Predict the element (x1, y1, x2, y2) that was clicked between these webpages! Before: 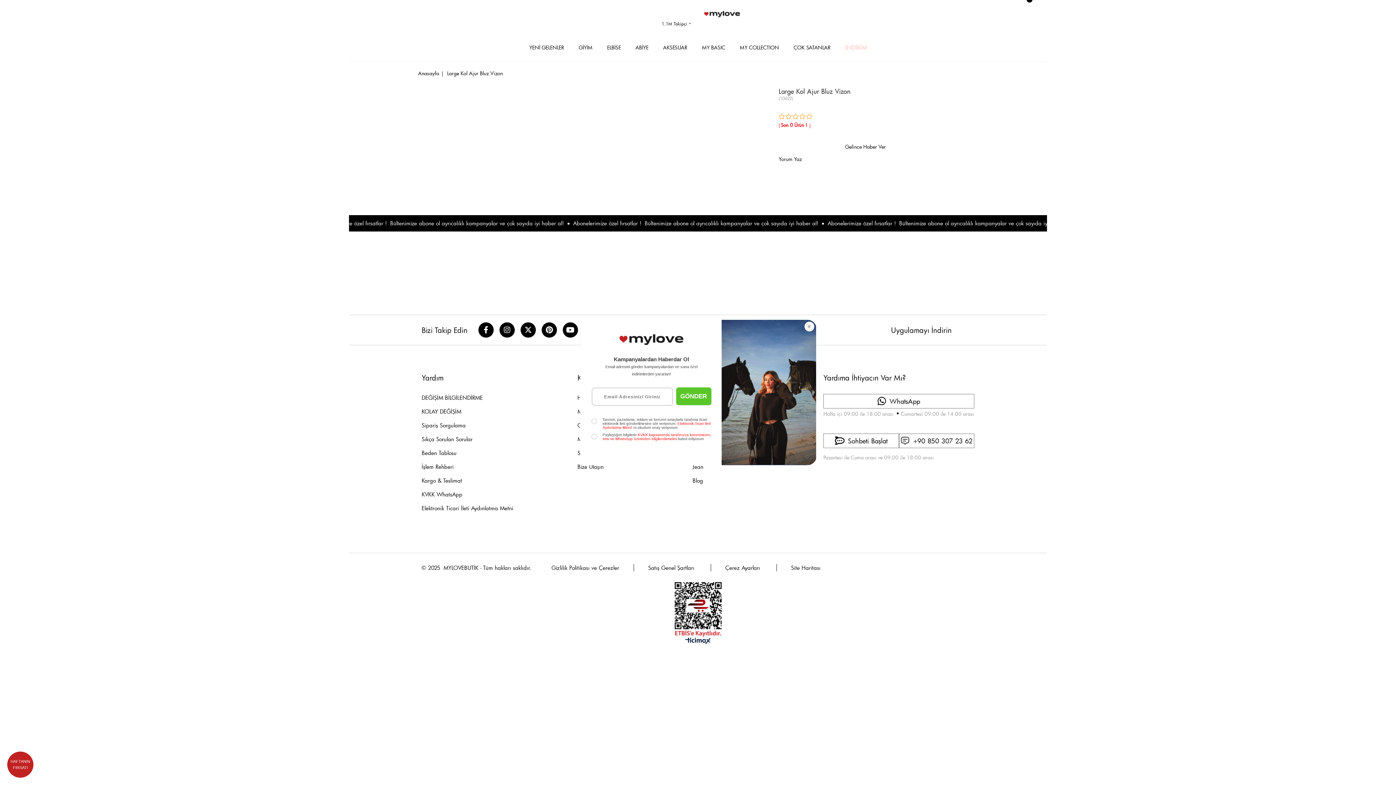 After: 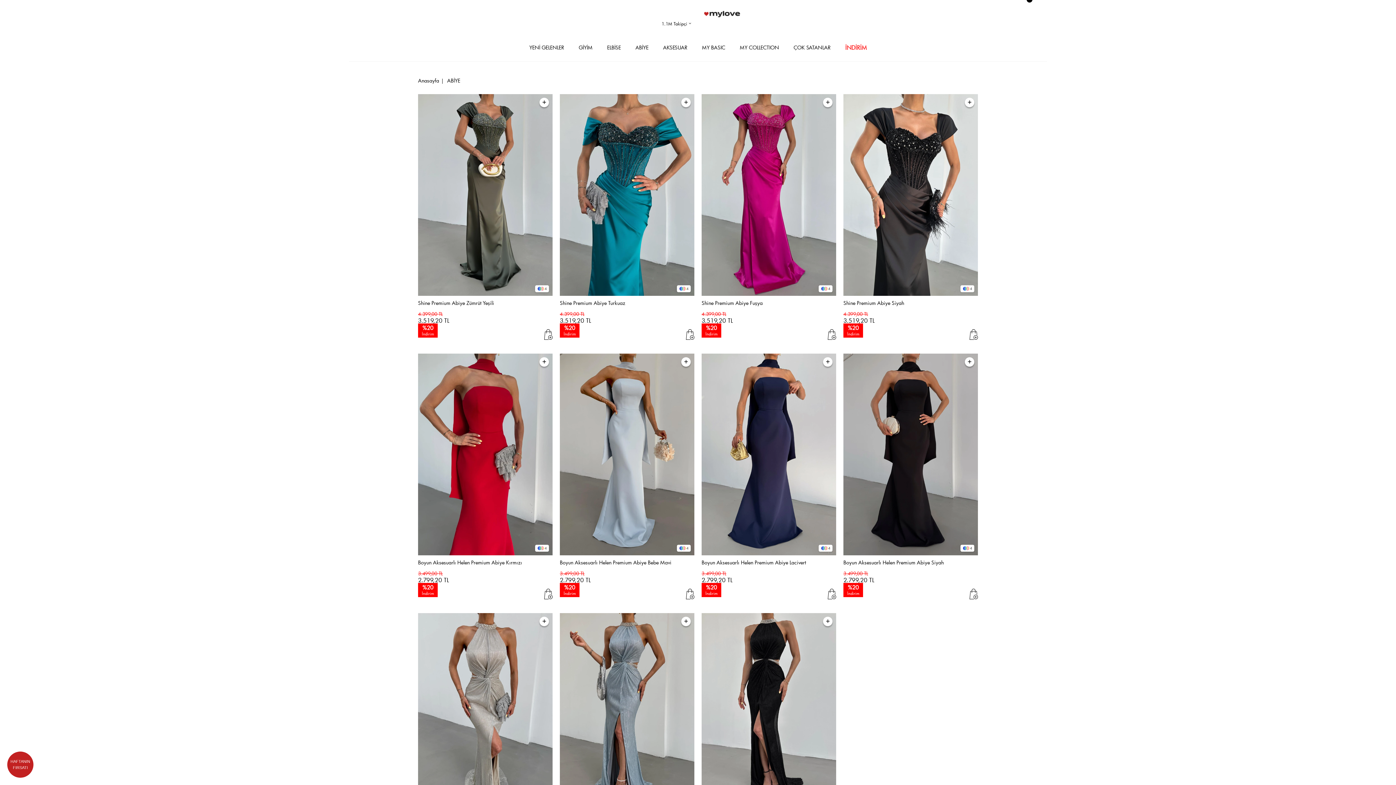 Action: label: ABİYE bbox: (635, 41, 648, 61)